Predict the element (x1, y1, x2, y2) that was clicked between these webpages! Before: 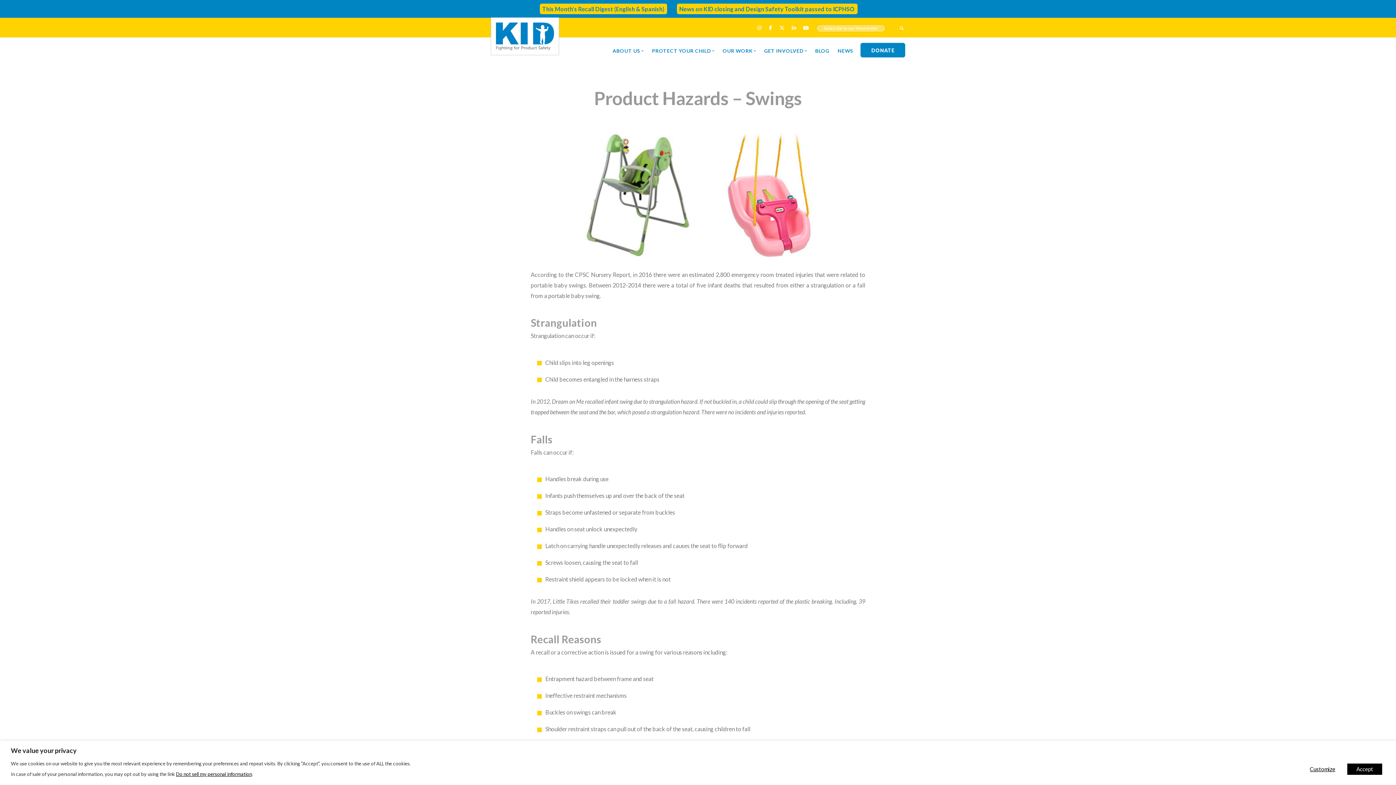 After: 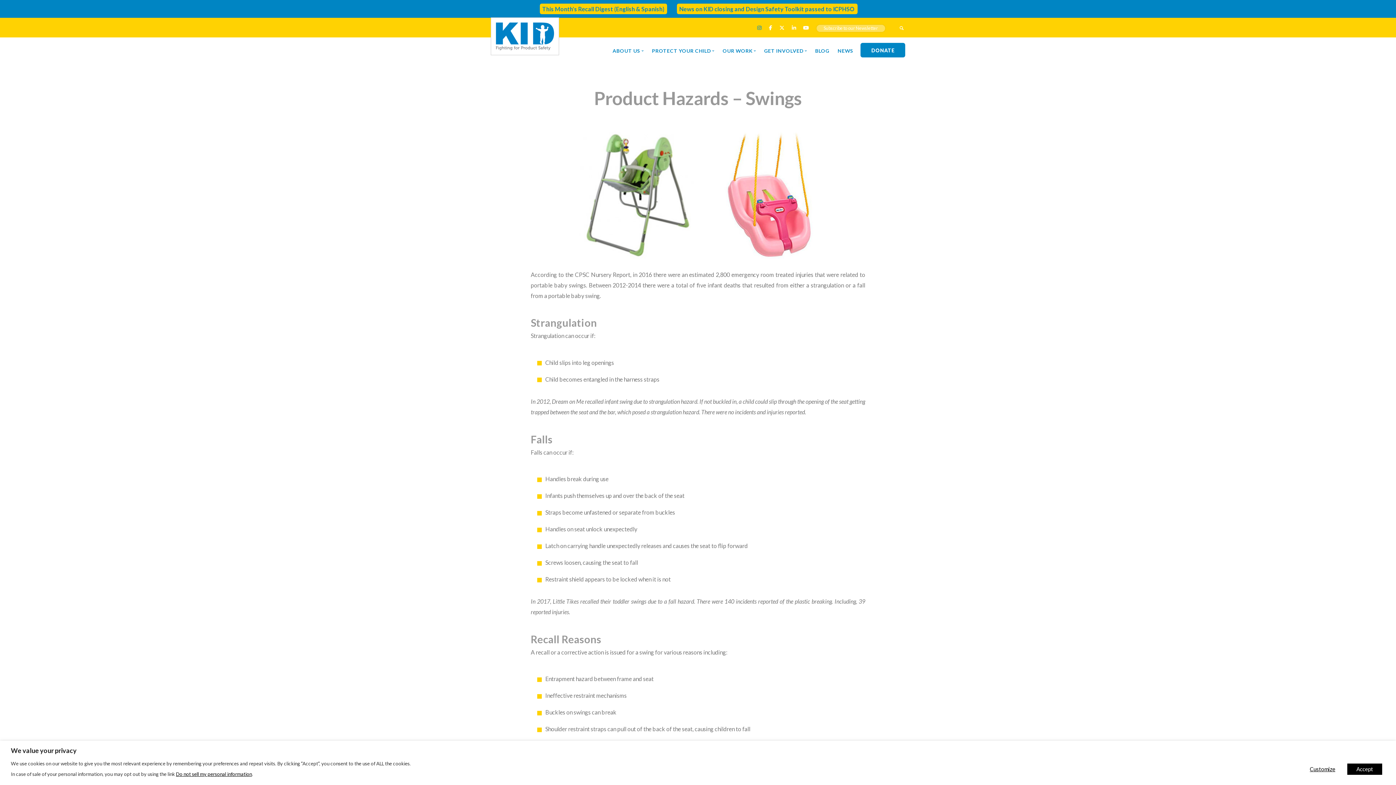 Action: bbox: (757, 24, 761, 30)